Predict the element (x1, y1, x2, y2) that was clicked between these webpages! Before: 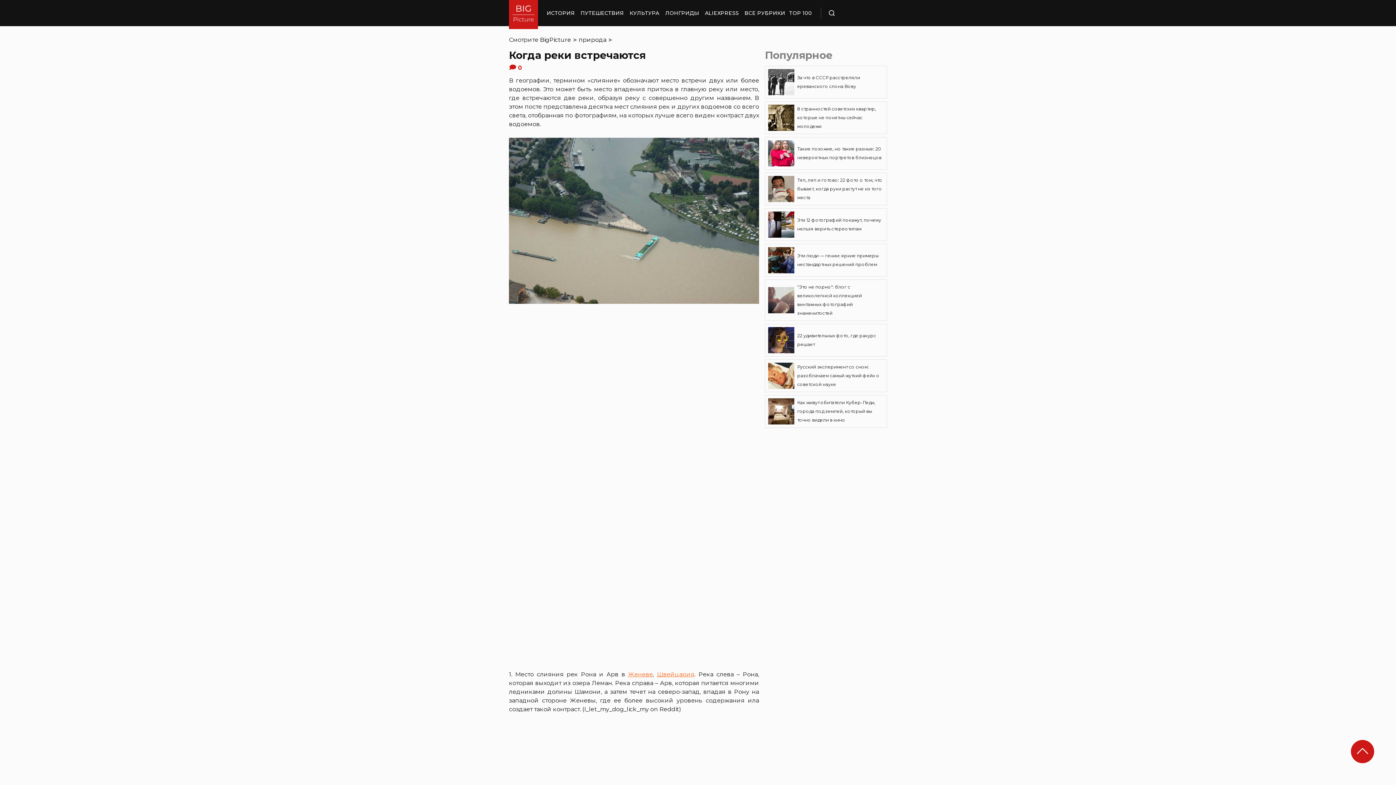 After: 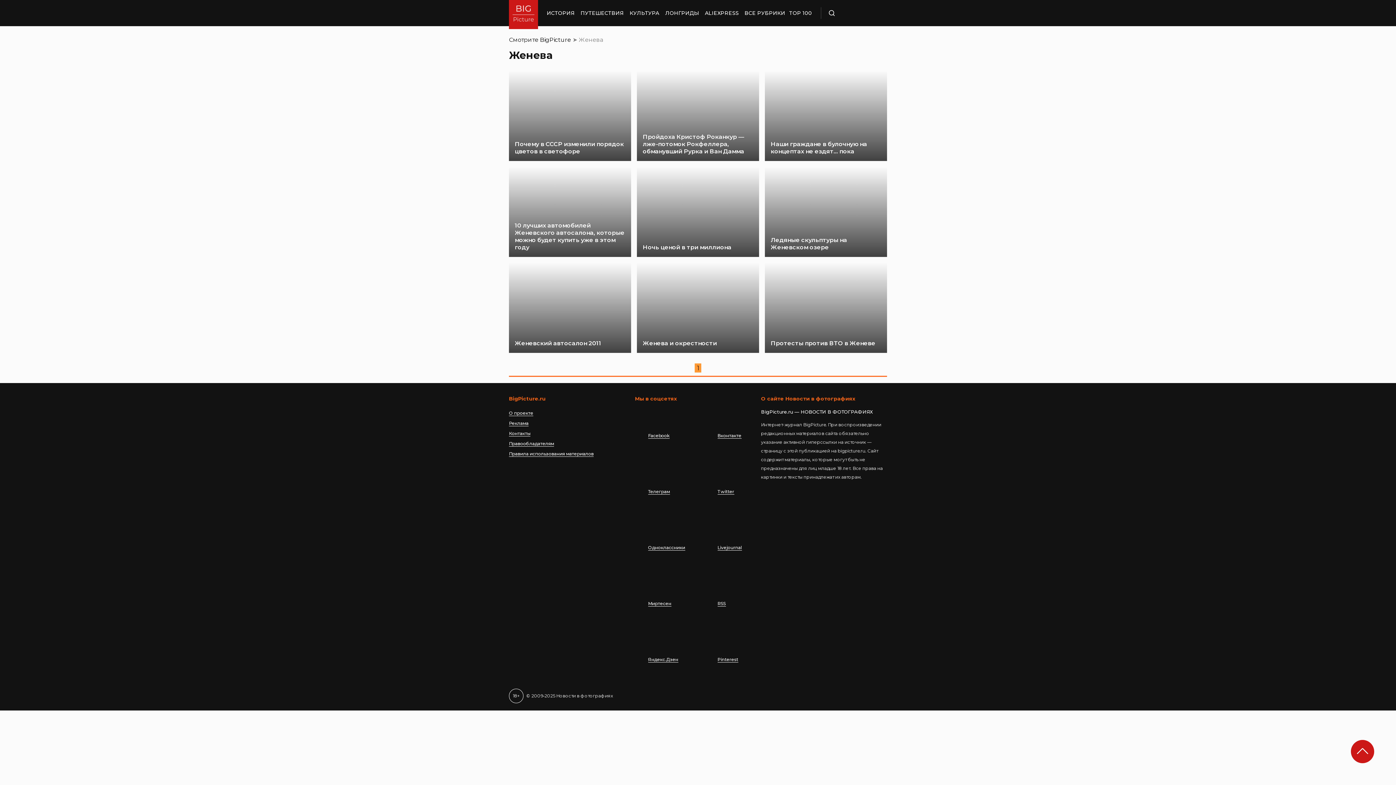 Action: bbox: (628, 671, 653, 678) label: Женеве